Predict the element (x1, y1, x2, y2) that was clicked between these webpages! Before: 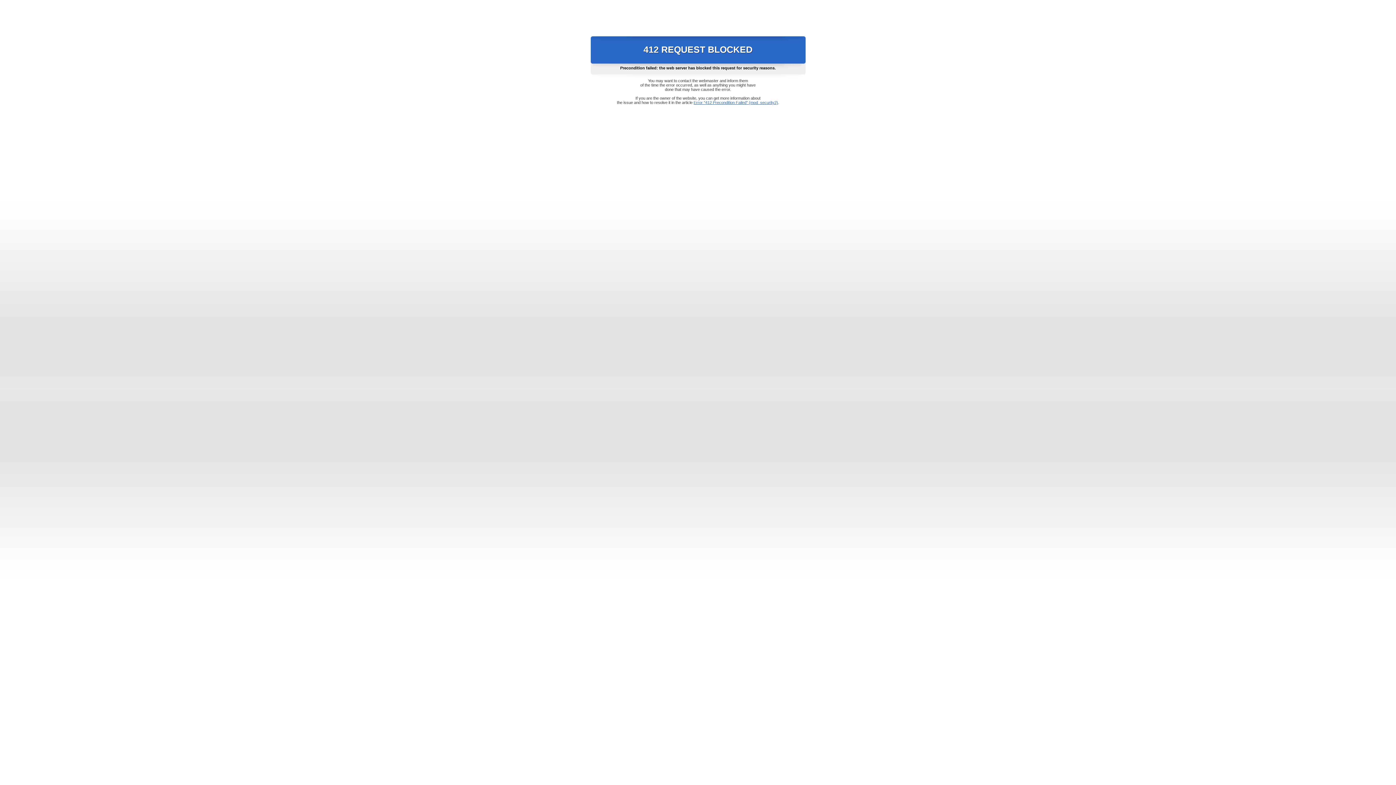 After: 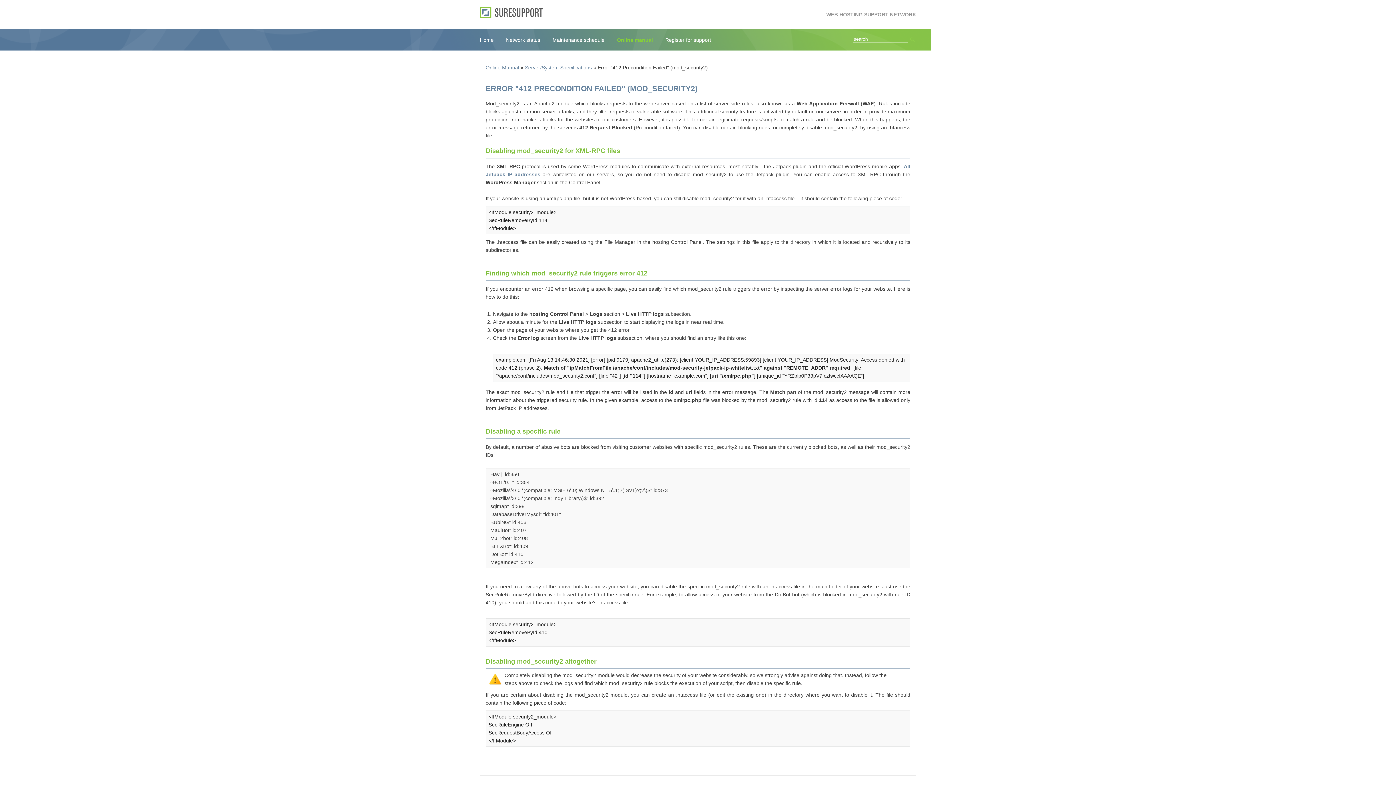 Action: label: Error "412 Precondition Failed" (mod_security2) bbox: (693, 100, 778, 104)